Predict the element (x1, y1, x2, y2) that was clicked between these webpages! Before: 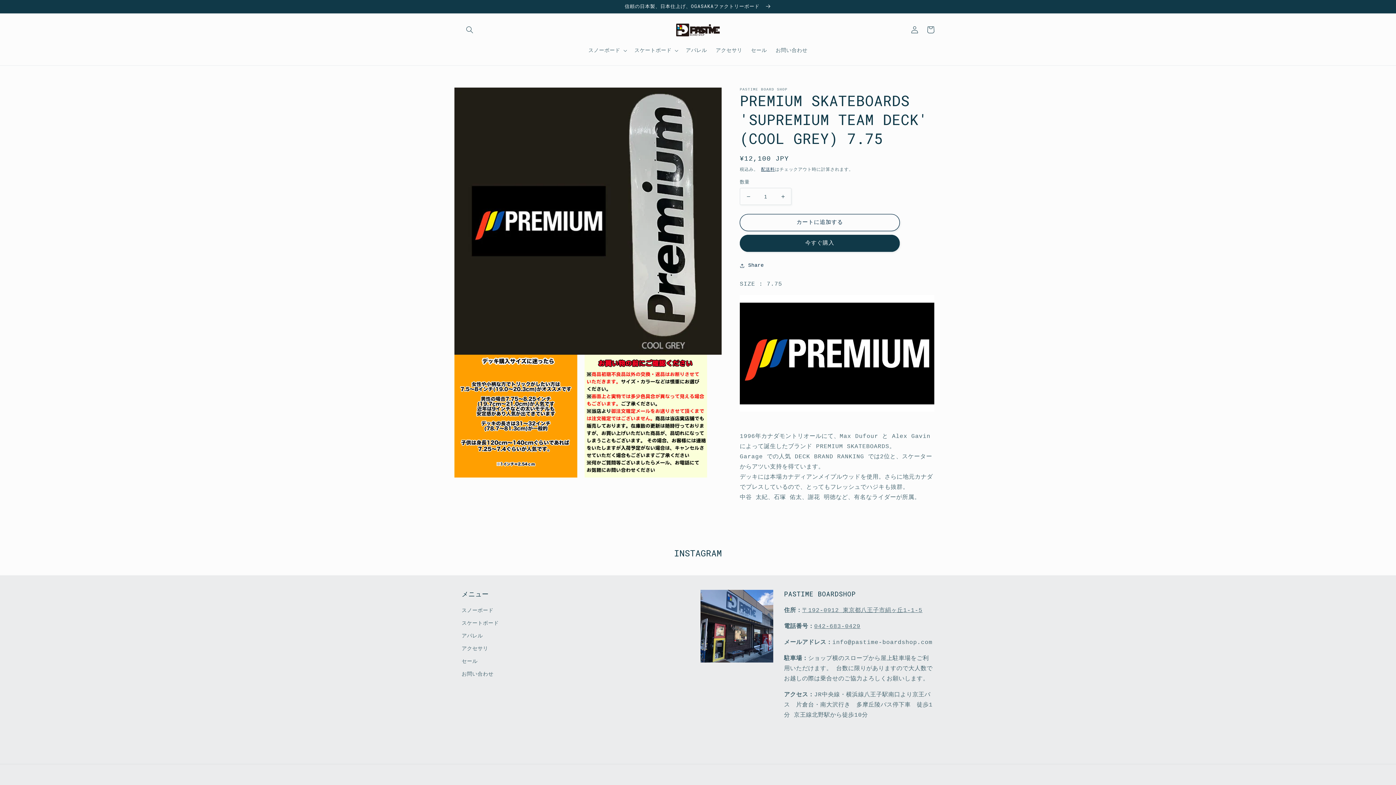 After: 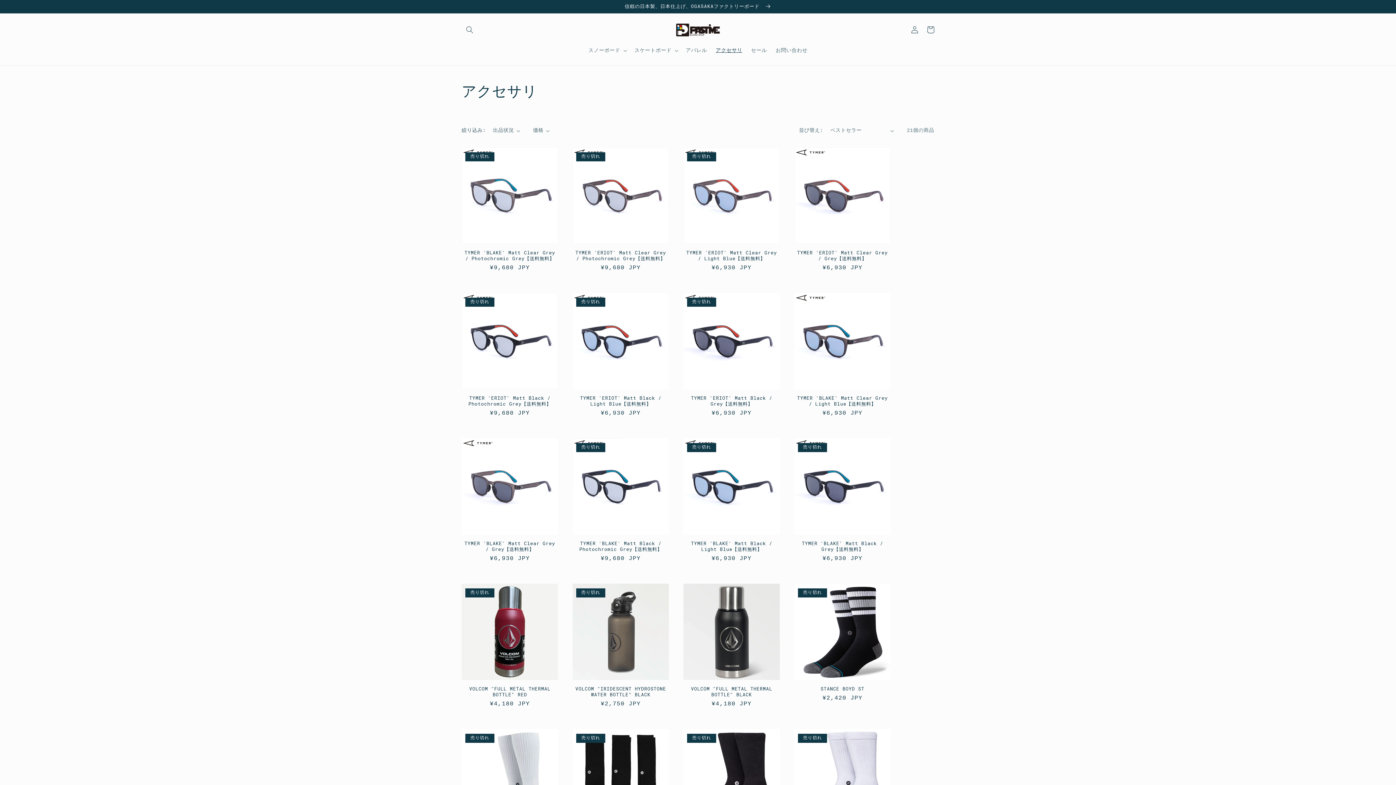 Action: bbox: (711, 42, 746, 58) label: アクセサリ